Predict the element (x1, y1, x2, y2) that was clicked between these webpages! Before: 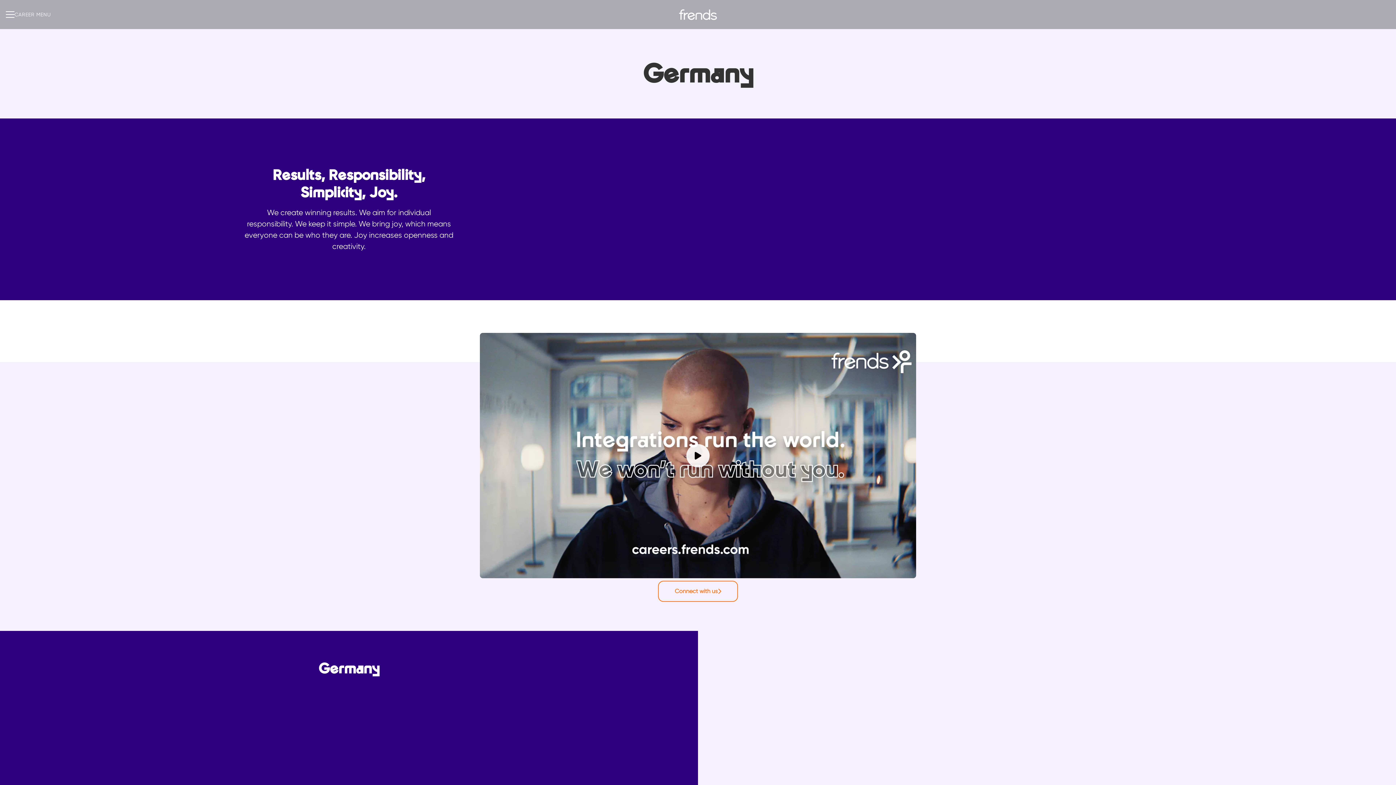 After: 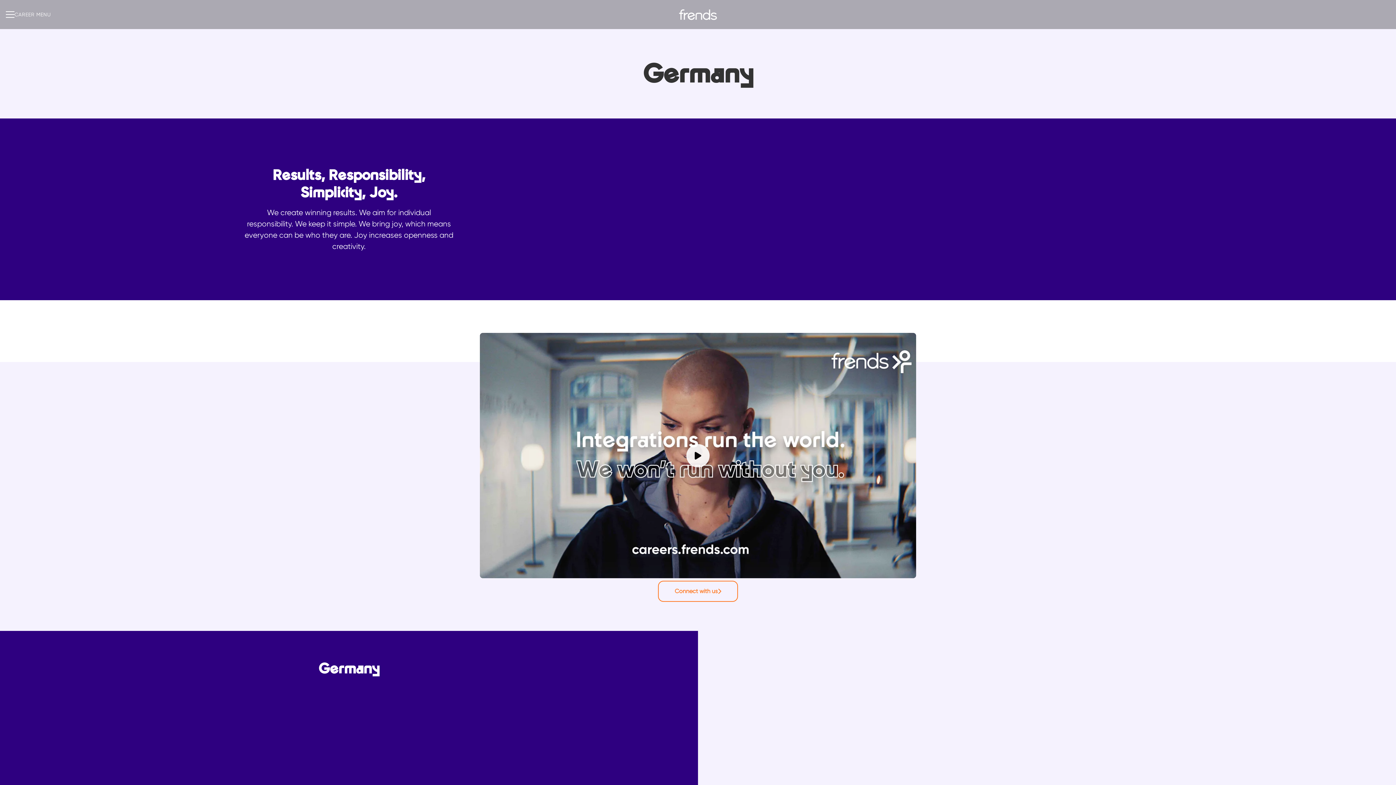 Action: bbox: (681, 481, 714, 490) label: Elina Salo